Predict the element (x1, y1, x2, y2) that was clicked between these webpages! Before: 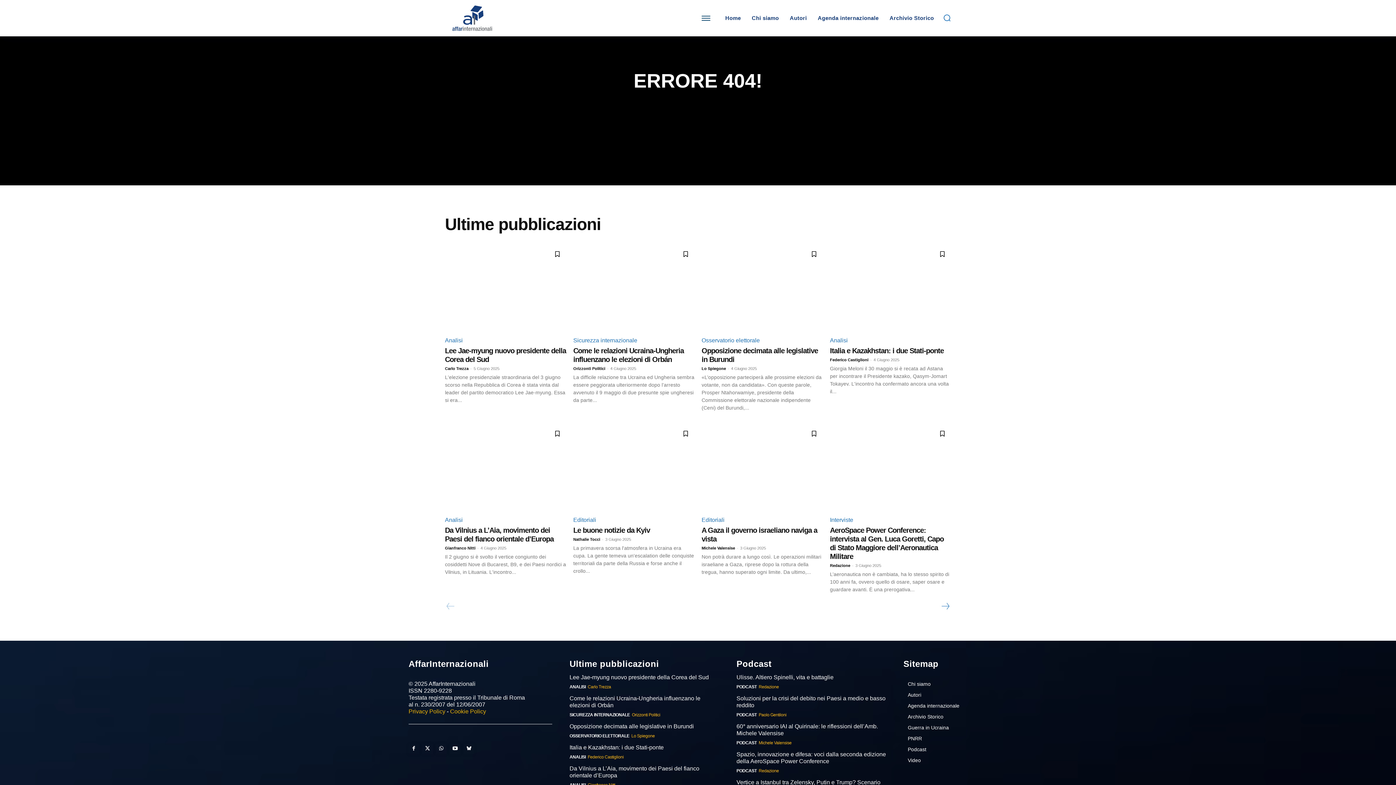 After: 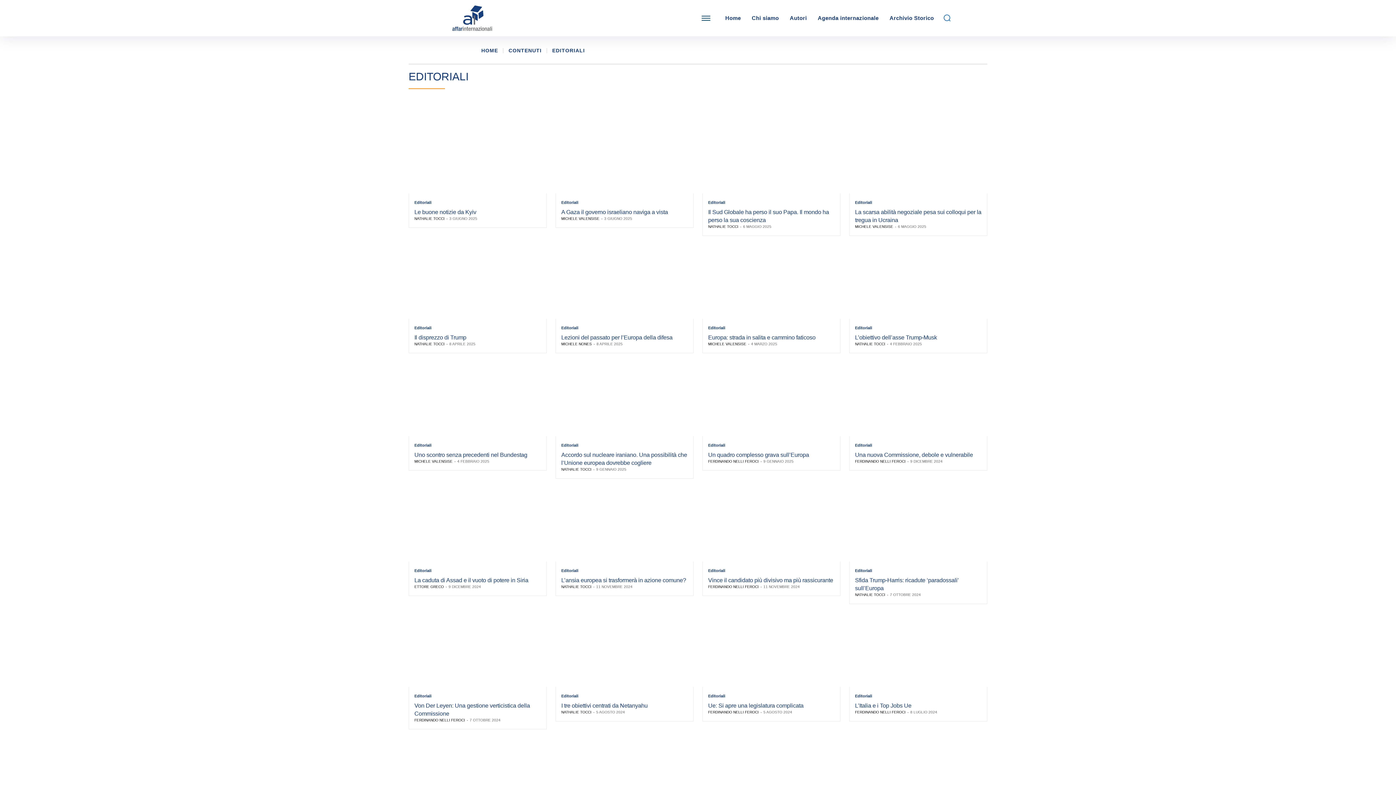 Action: label: Editoriali bbox: (573, 514, 598, 526)